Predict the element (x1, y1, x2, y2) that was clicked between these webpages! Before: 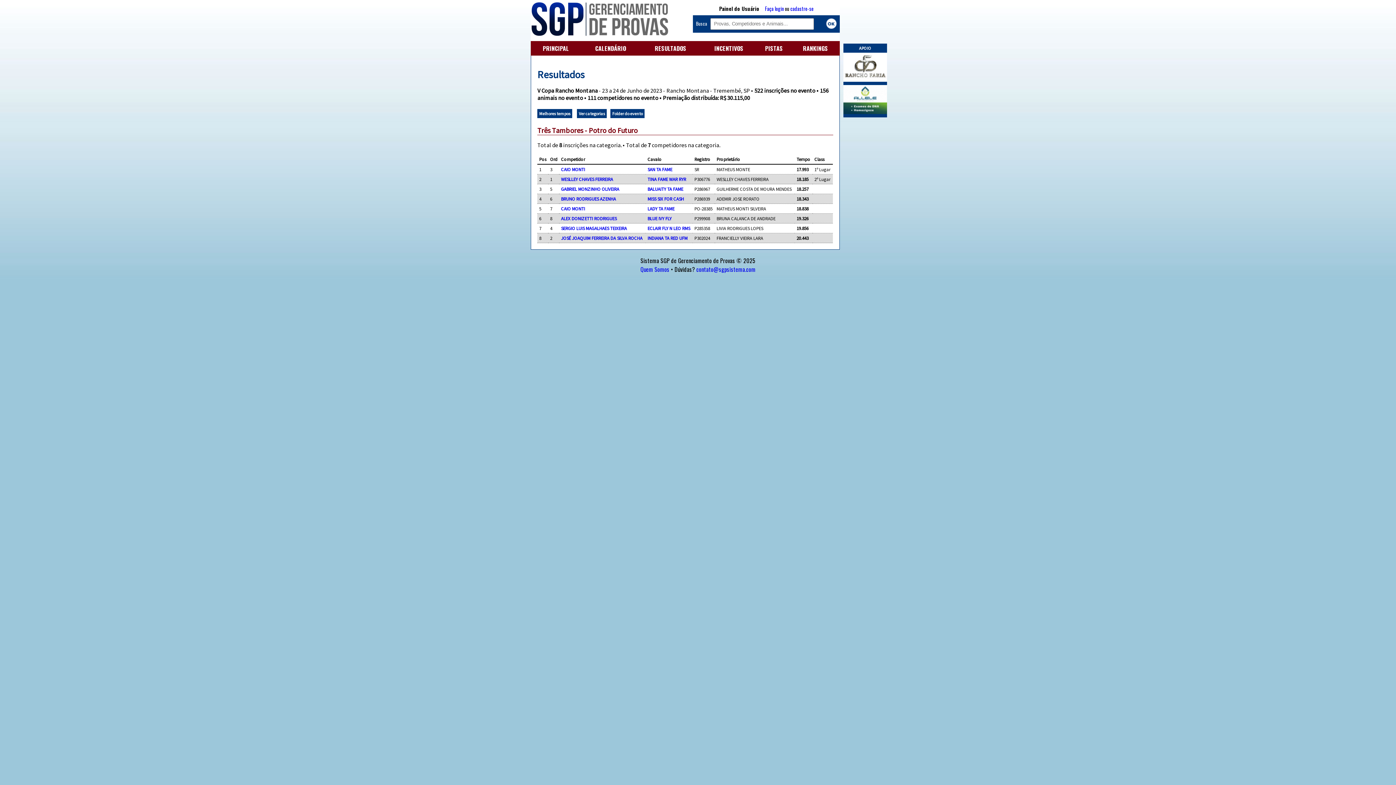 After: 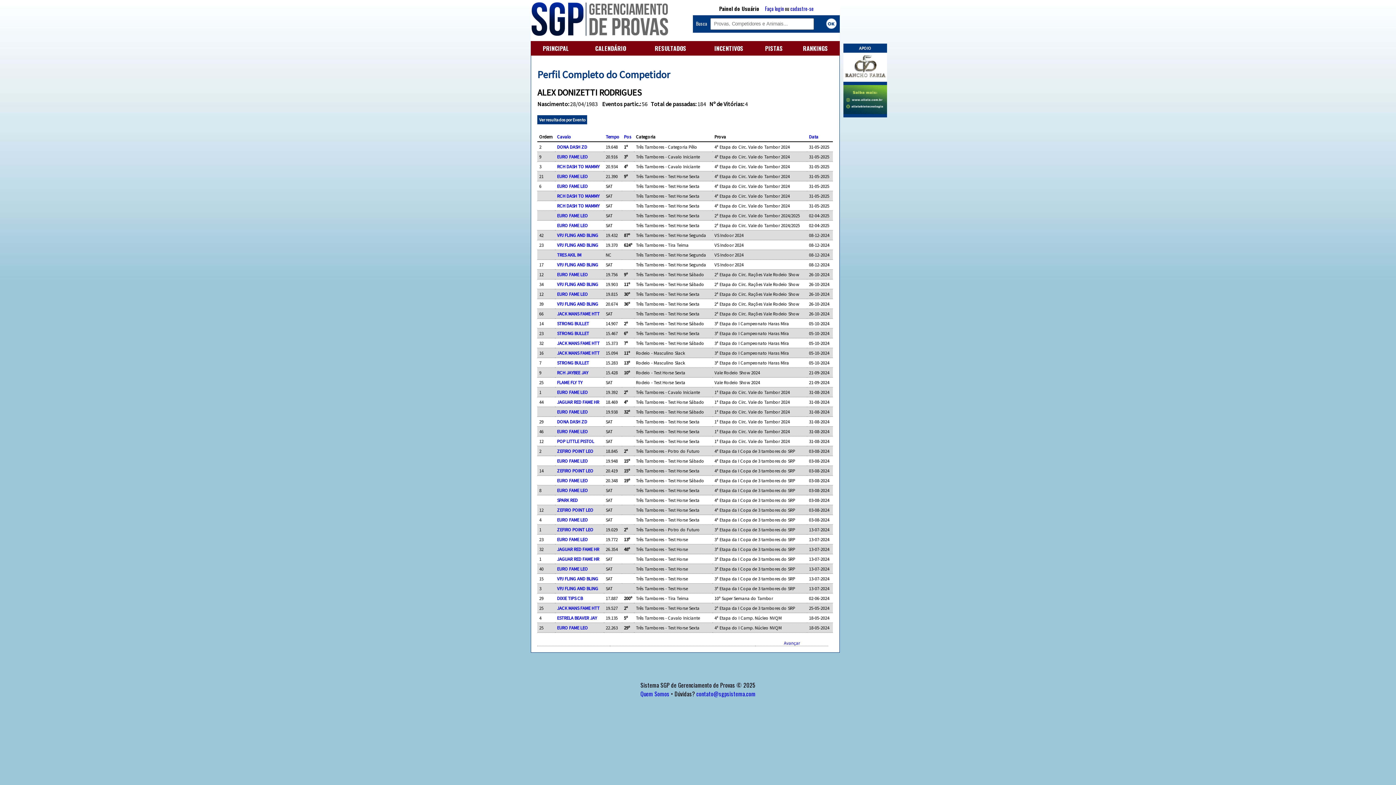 Action: label: ALEX DONIZETTI RODRIGUES bbox: (561, 215, 616, 221)